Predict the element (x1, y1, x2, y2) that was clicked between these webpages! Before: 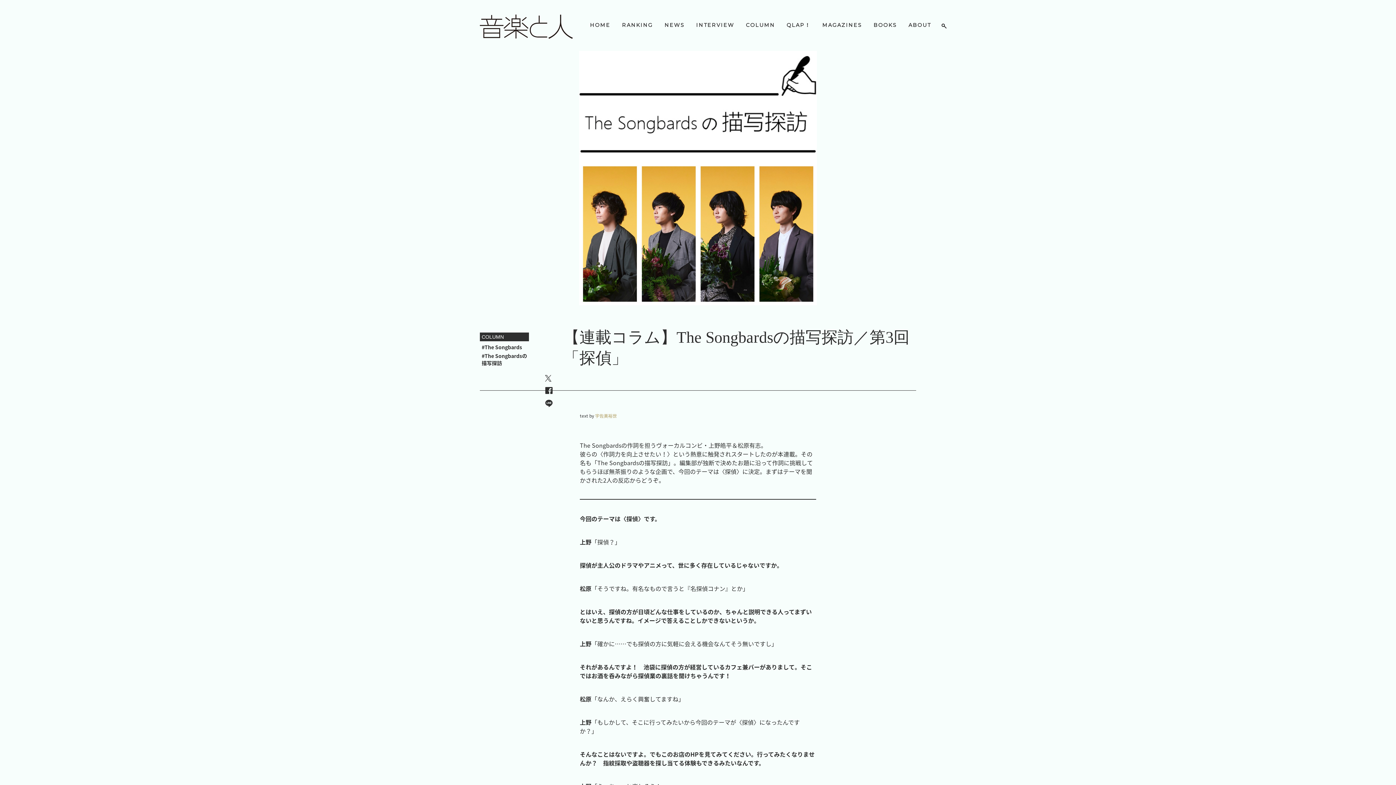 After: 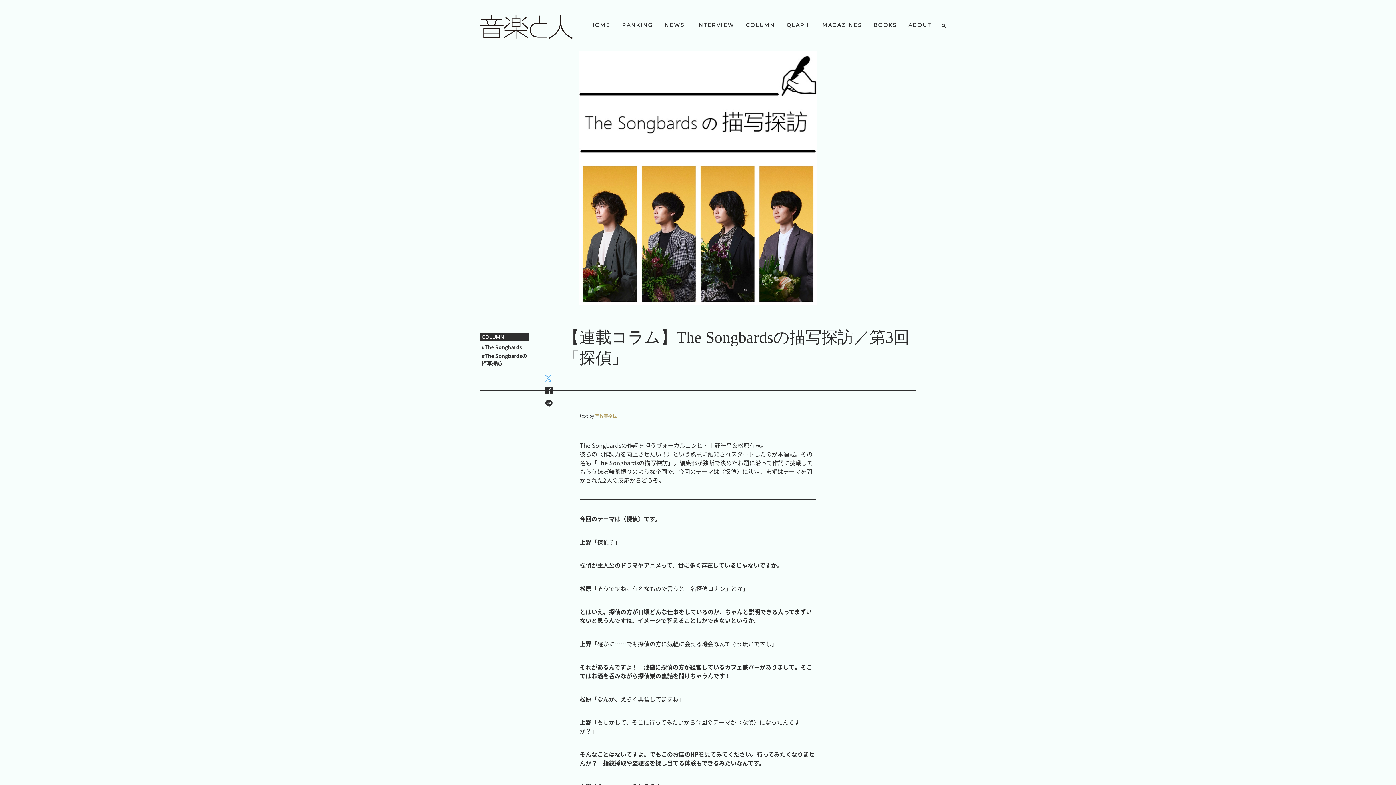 Action: bbox: (545, 380, 553, 389)